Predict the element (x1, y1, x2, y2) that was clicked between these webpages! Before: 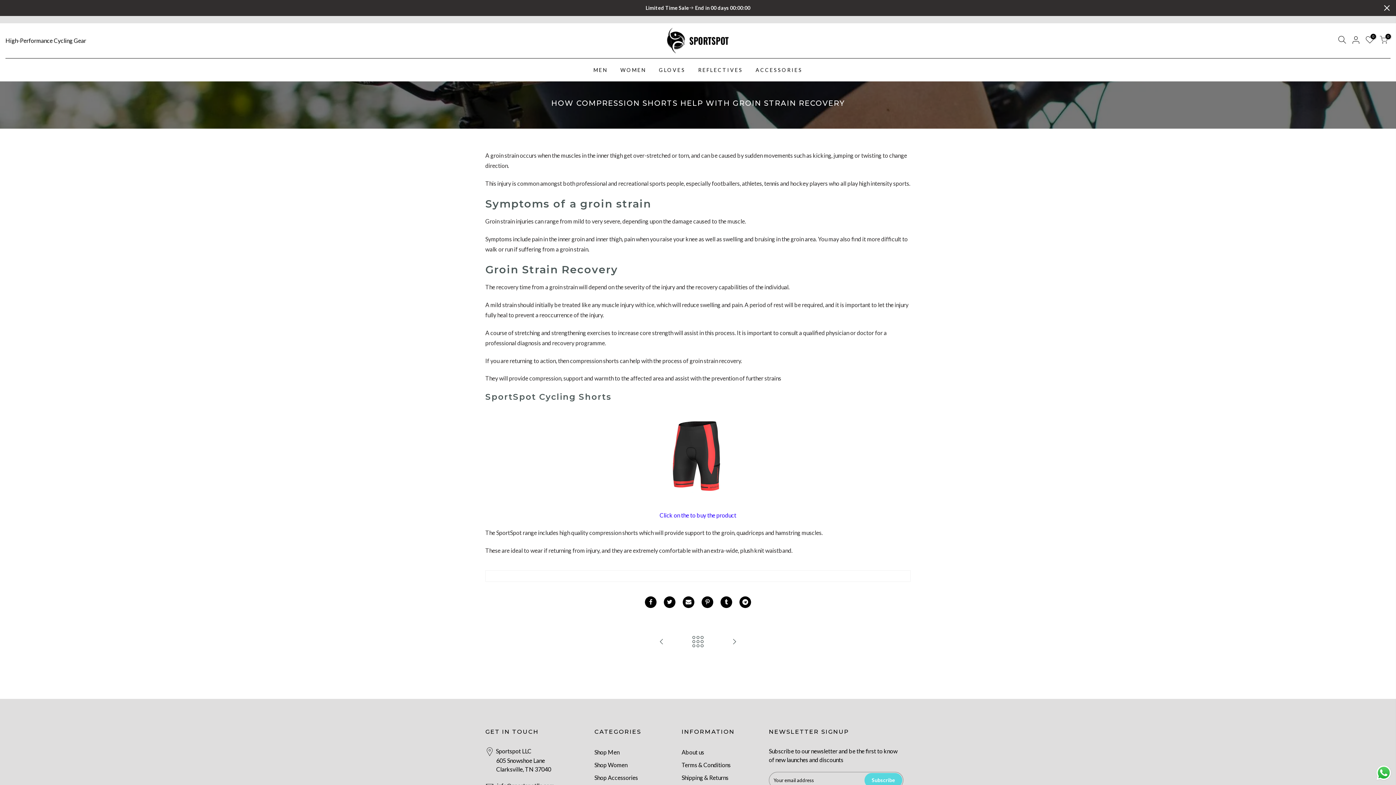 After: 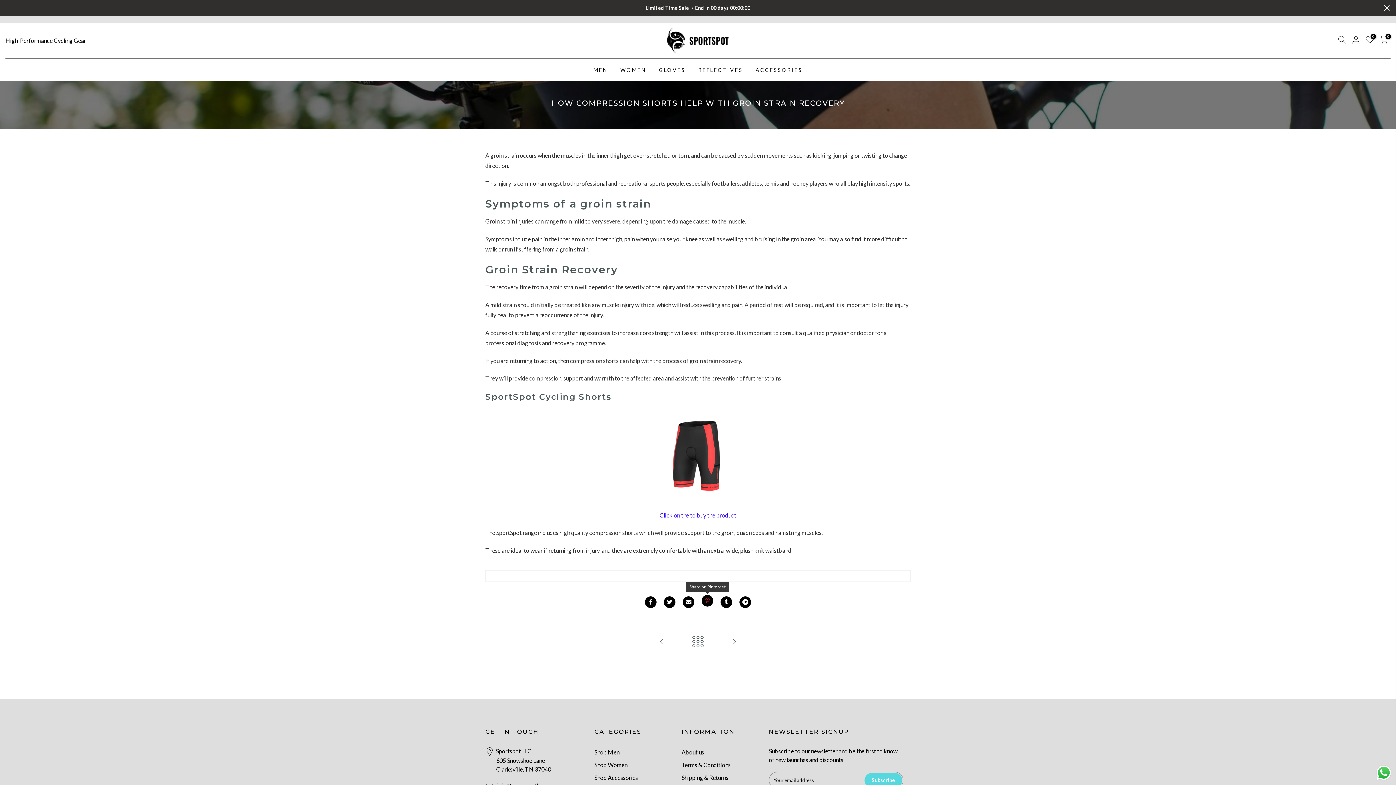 Action: bbox: (701, 596, 713, 608)